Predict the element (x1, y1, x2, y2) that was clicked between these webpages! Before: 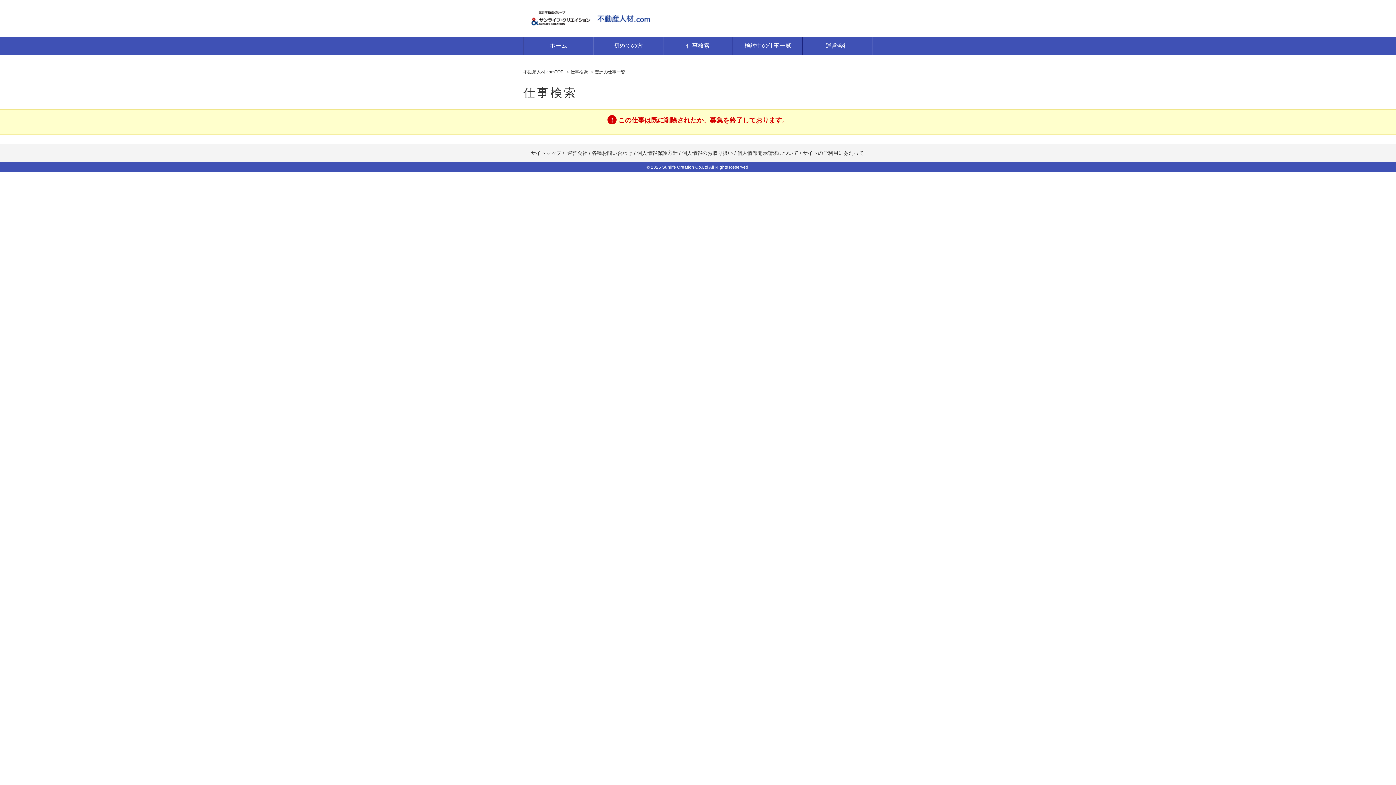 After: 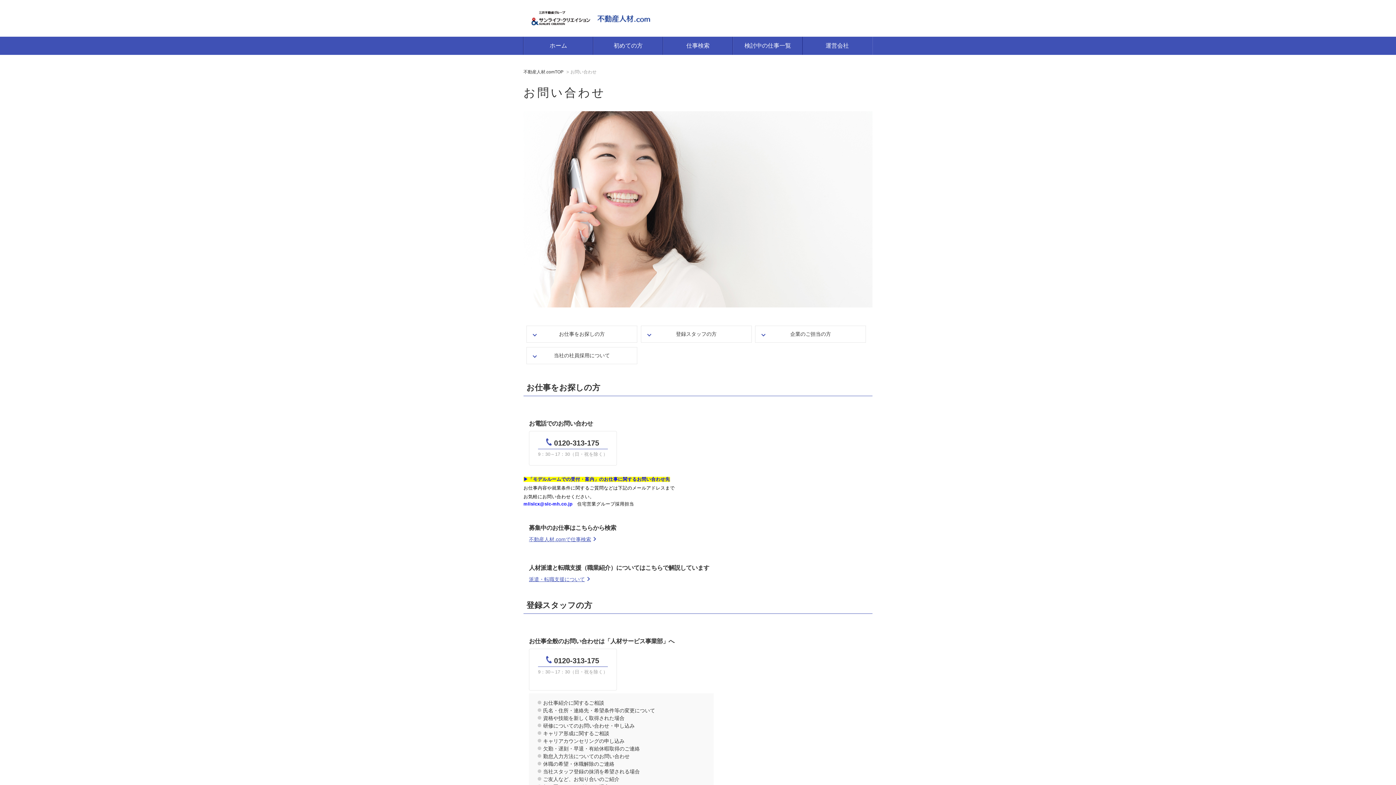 Action: bbox: (592, 150, 632, 156) label: 各種お問い合わせ